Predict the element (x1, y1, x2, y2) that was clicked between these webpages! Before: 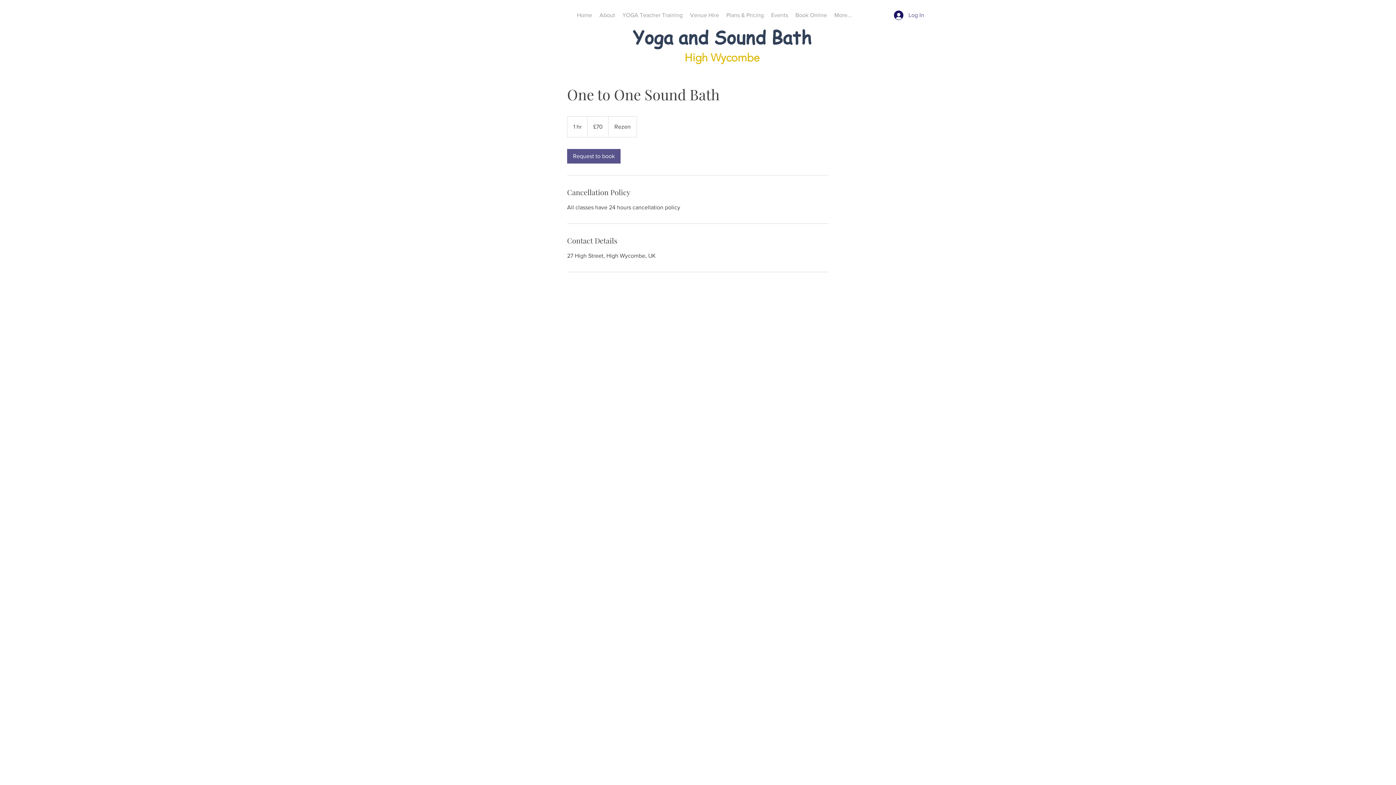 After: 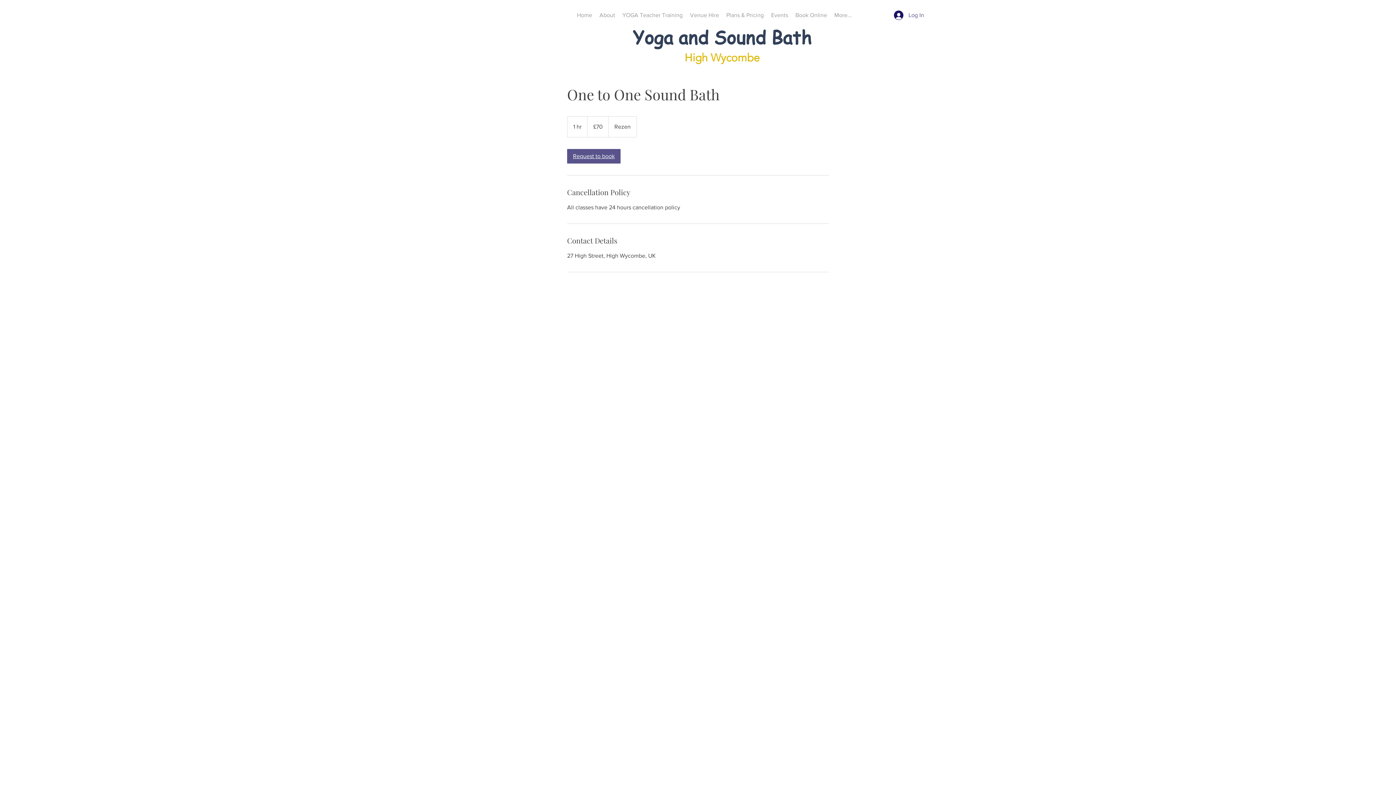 Action: label: Request to book bbox: (567, 149, 620, 163)